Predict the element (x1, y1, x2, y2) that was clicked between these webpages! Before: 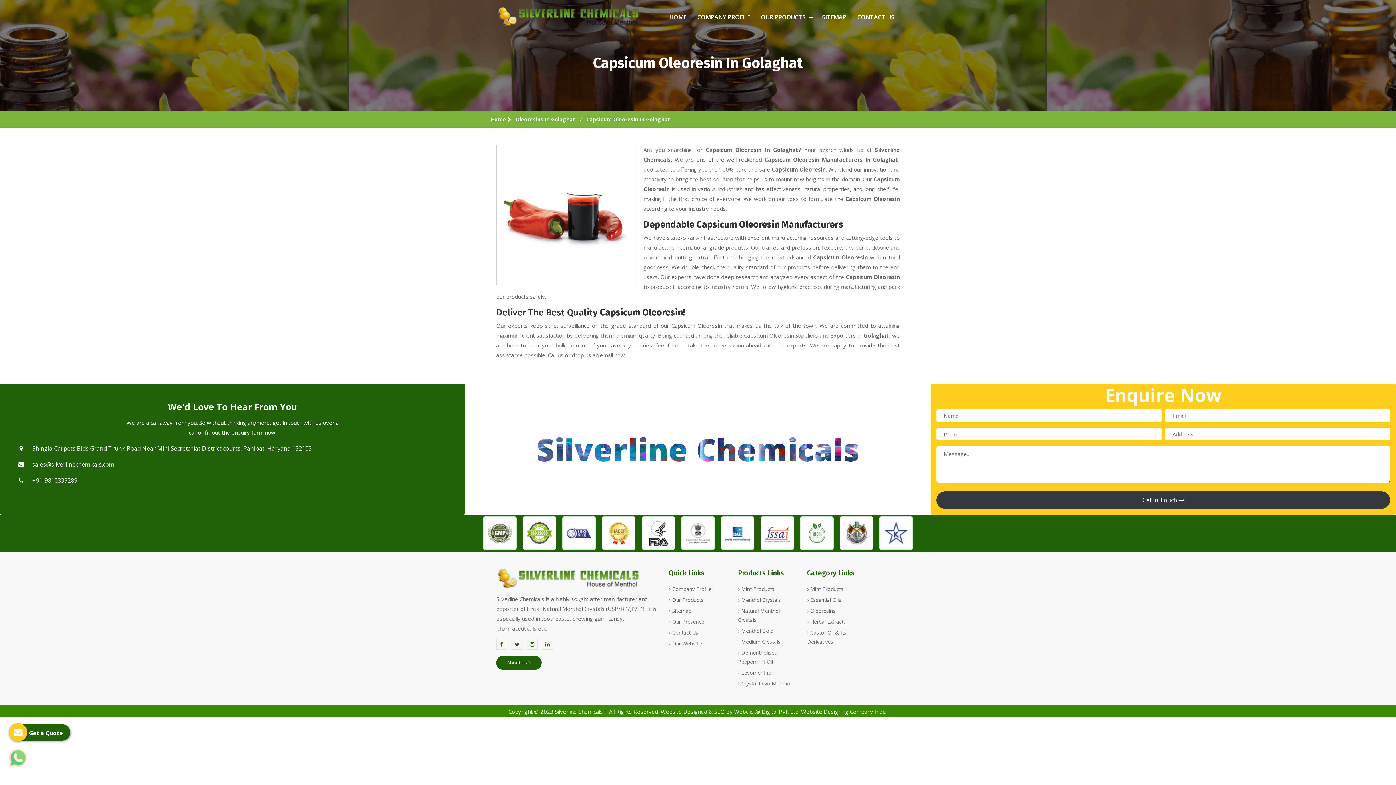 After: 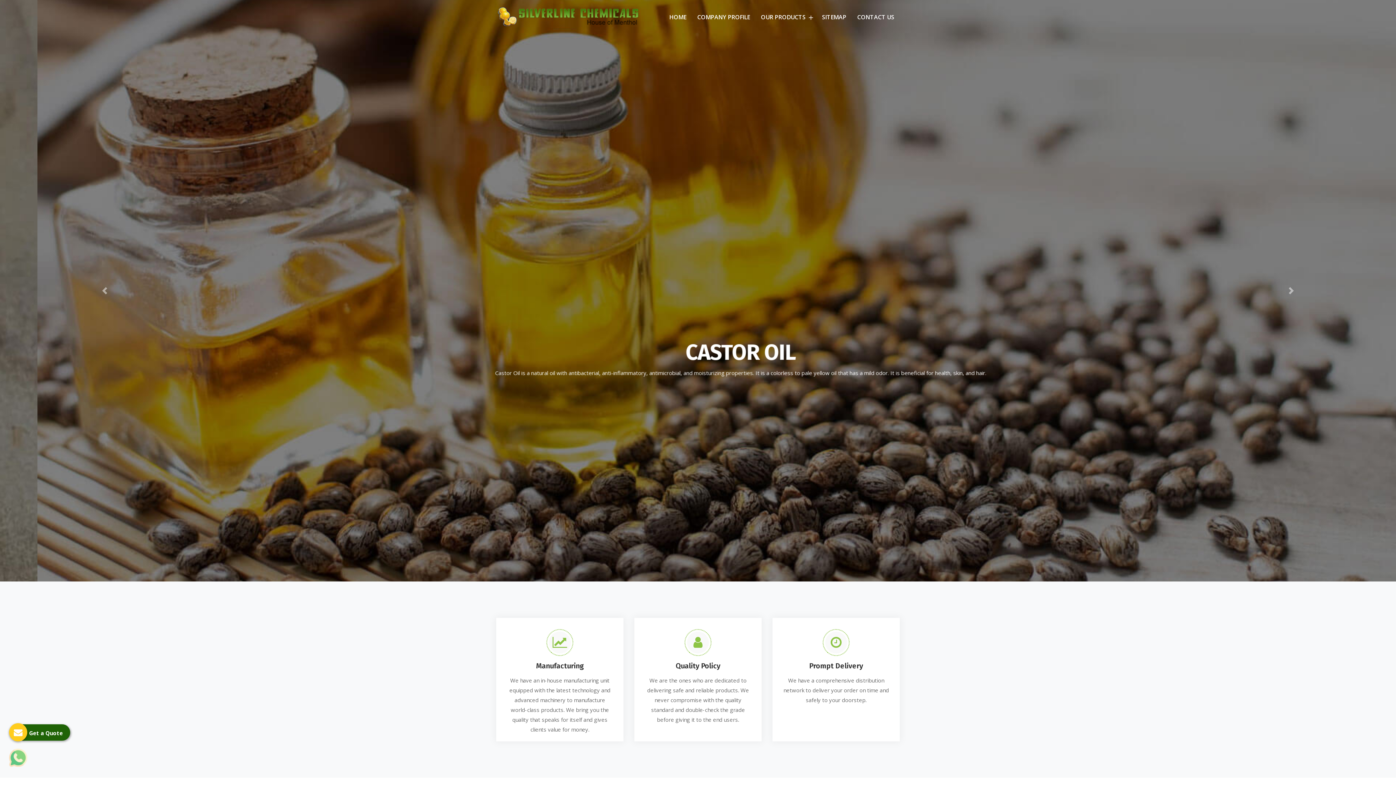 Action: bbox: (496, 569, 641, 588)